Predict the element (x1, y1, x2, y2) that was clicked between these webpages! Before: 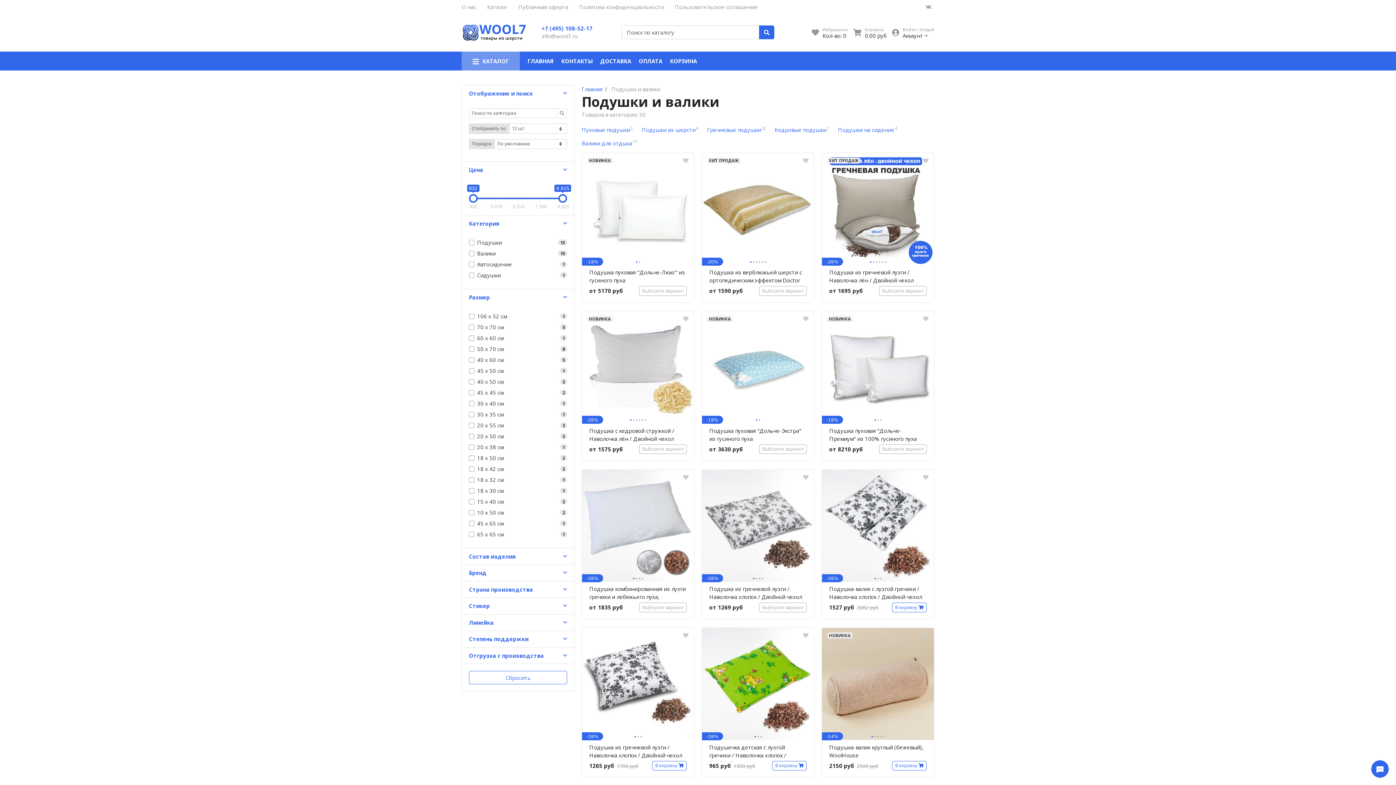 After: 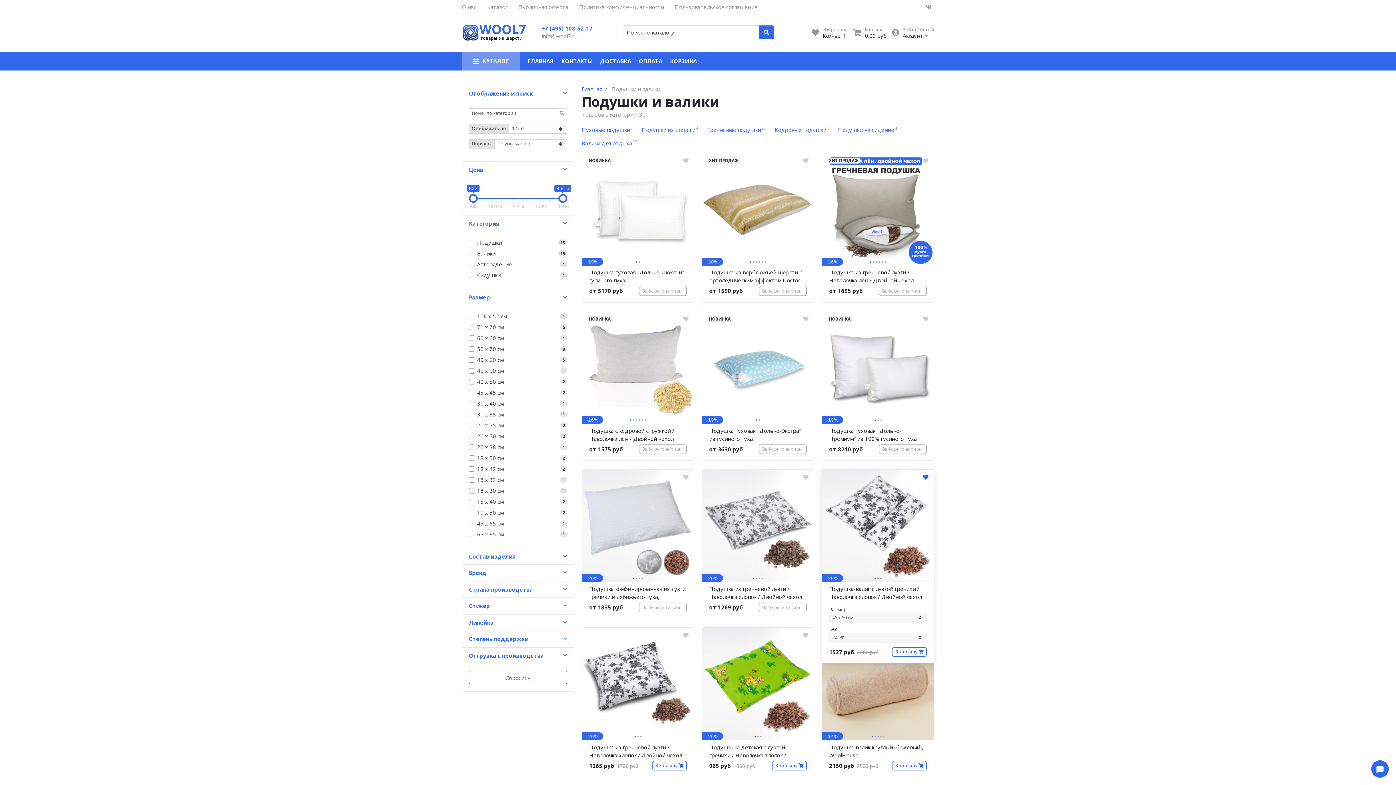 Action: bbox: (923, 473, 928, 481)